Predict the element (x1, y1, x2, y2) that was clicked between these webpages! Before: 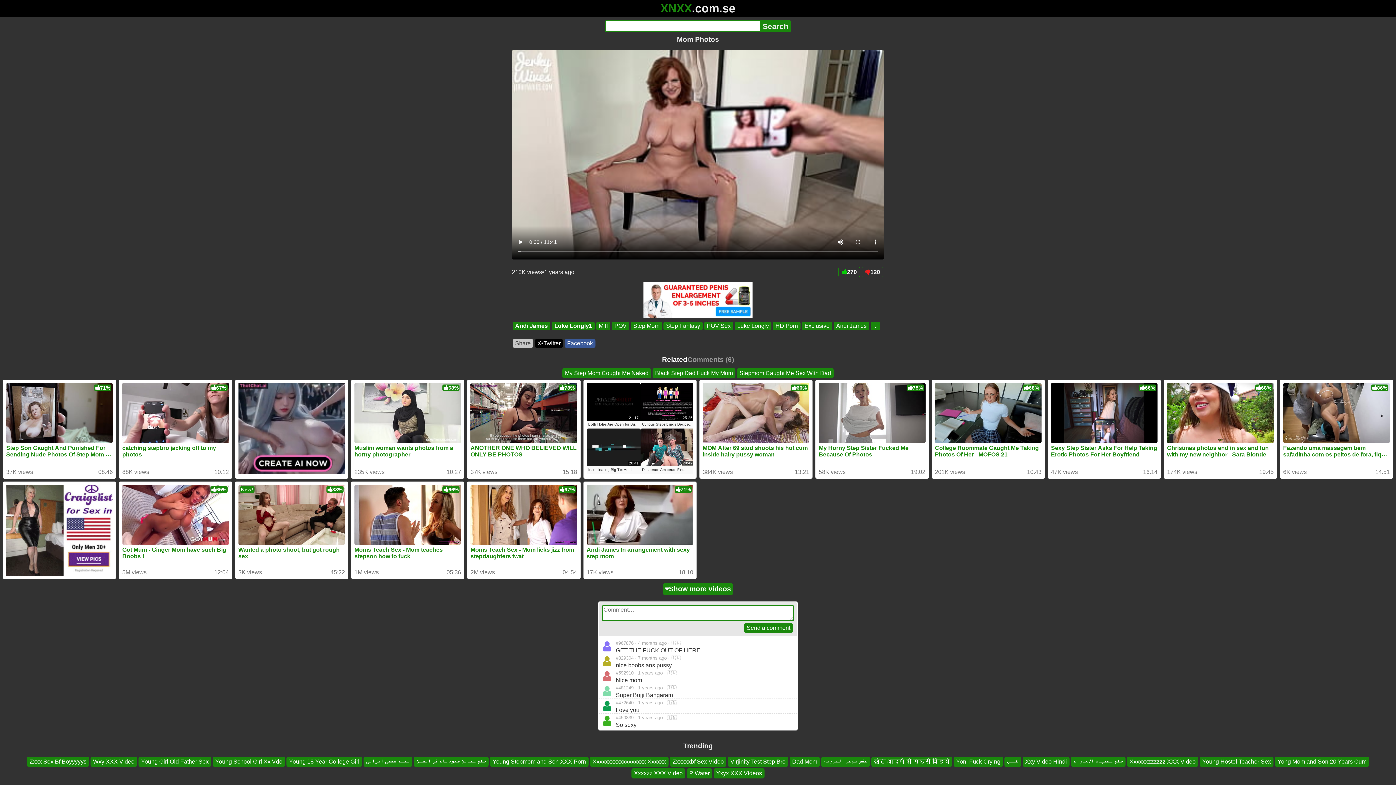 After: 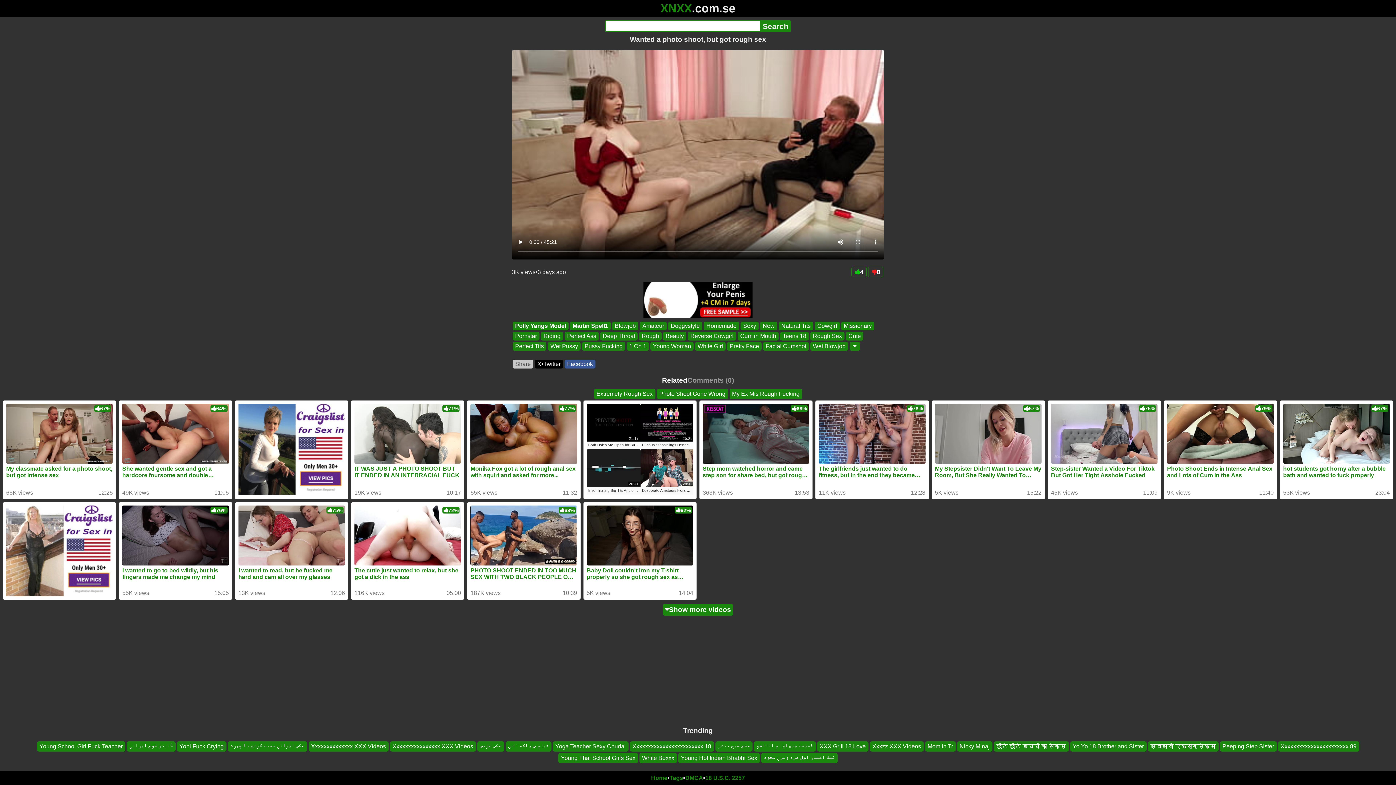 Action: bbox: (238, 484, 345, 563) label: Wanted a photo shoot, but got rough sex